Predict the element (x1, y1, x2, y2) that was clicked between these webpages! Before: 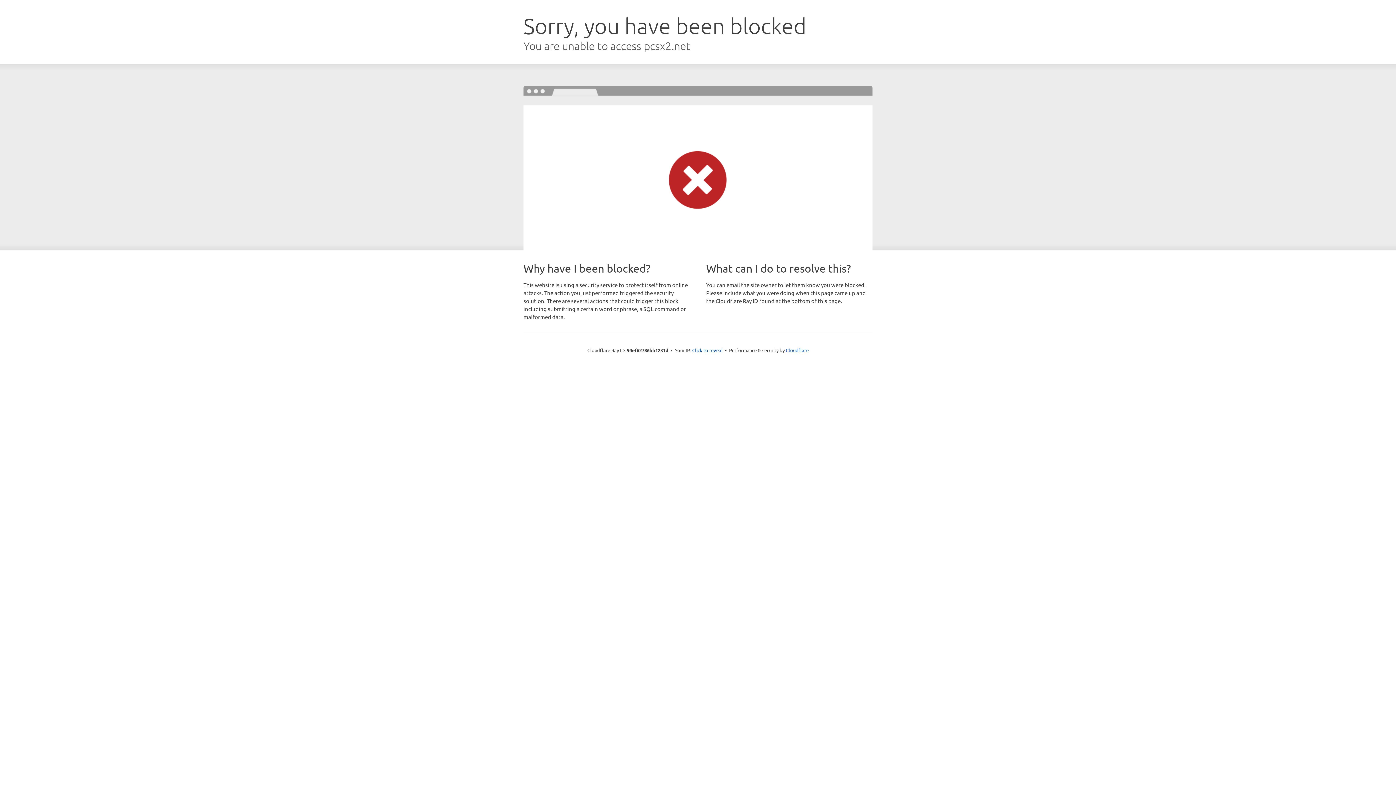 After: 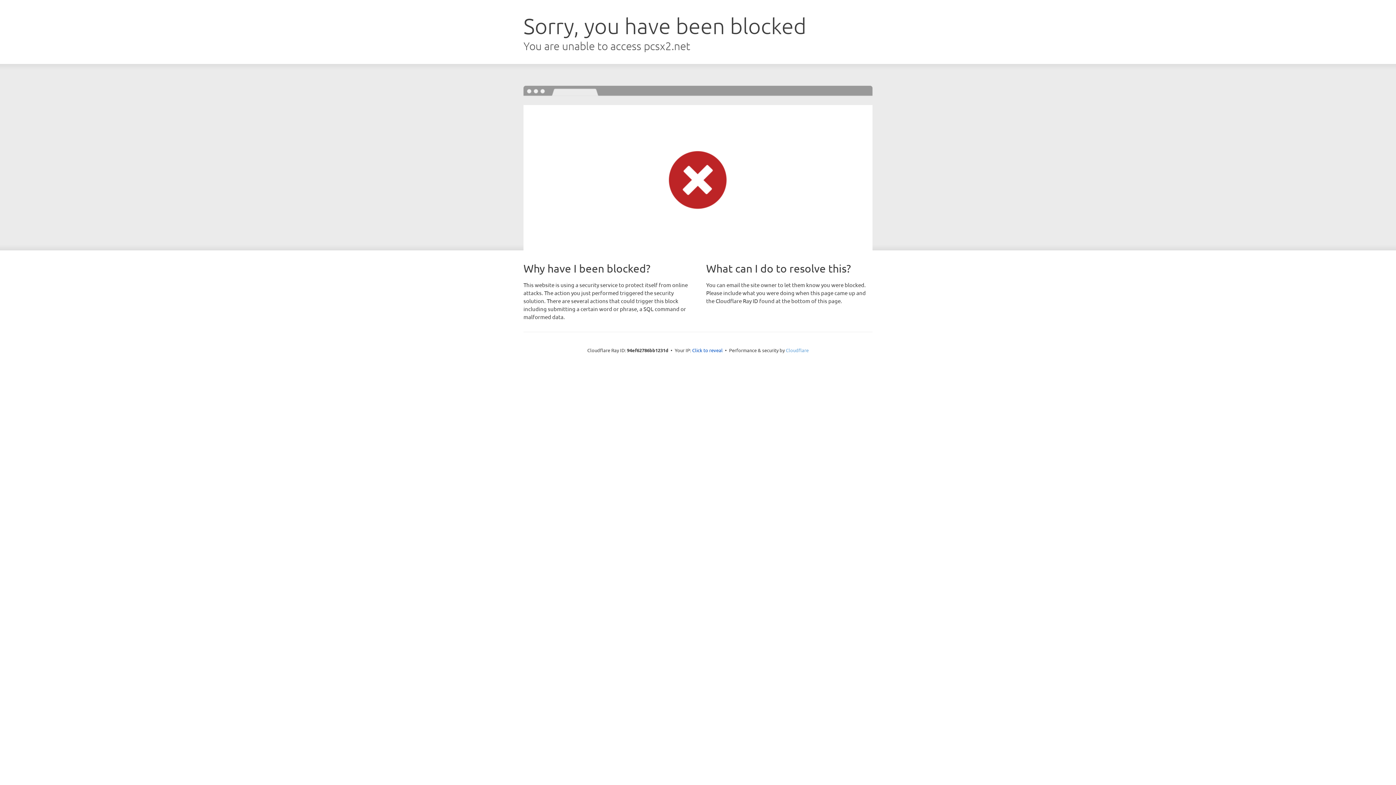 Action: label: Cloudflare bbox: (786, 347, 808, 353)